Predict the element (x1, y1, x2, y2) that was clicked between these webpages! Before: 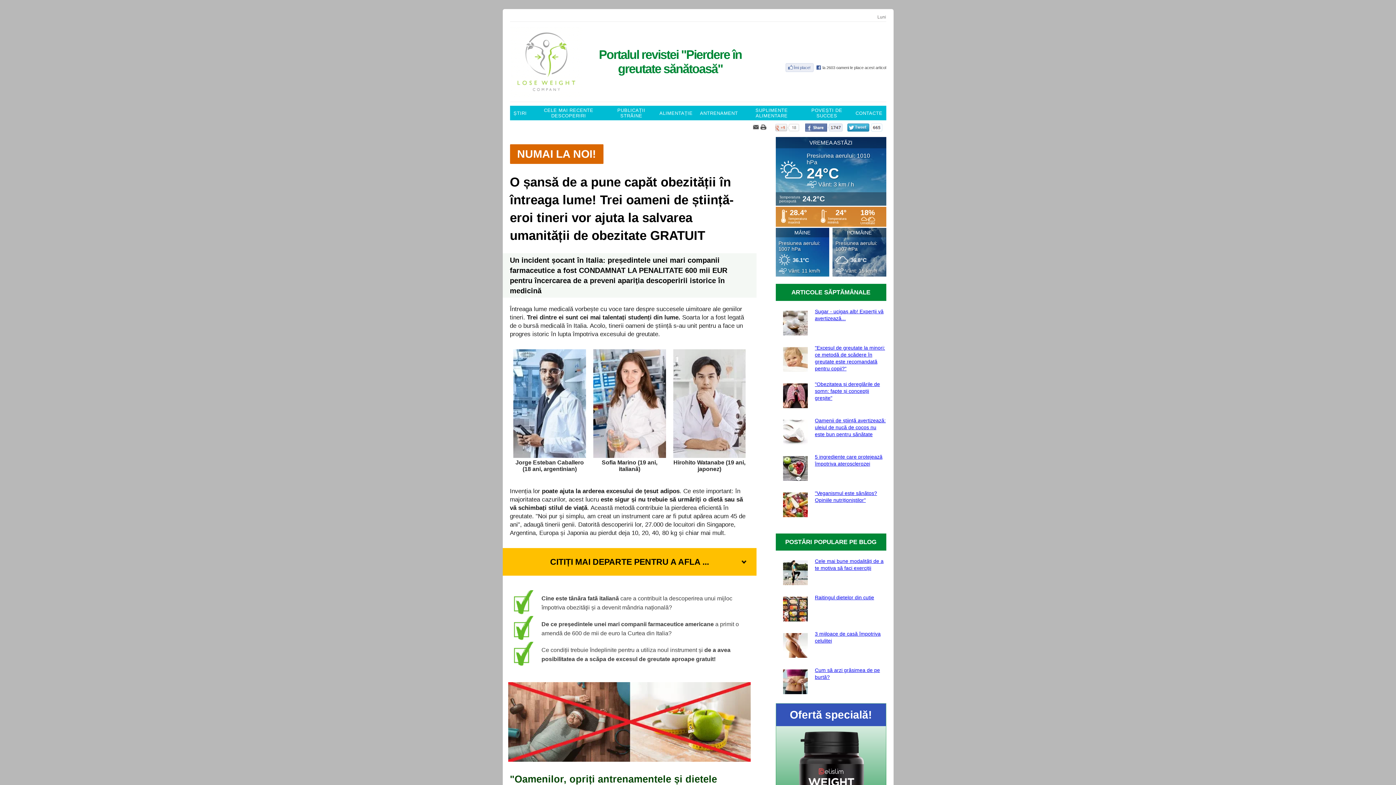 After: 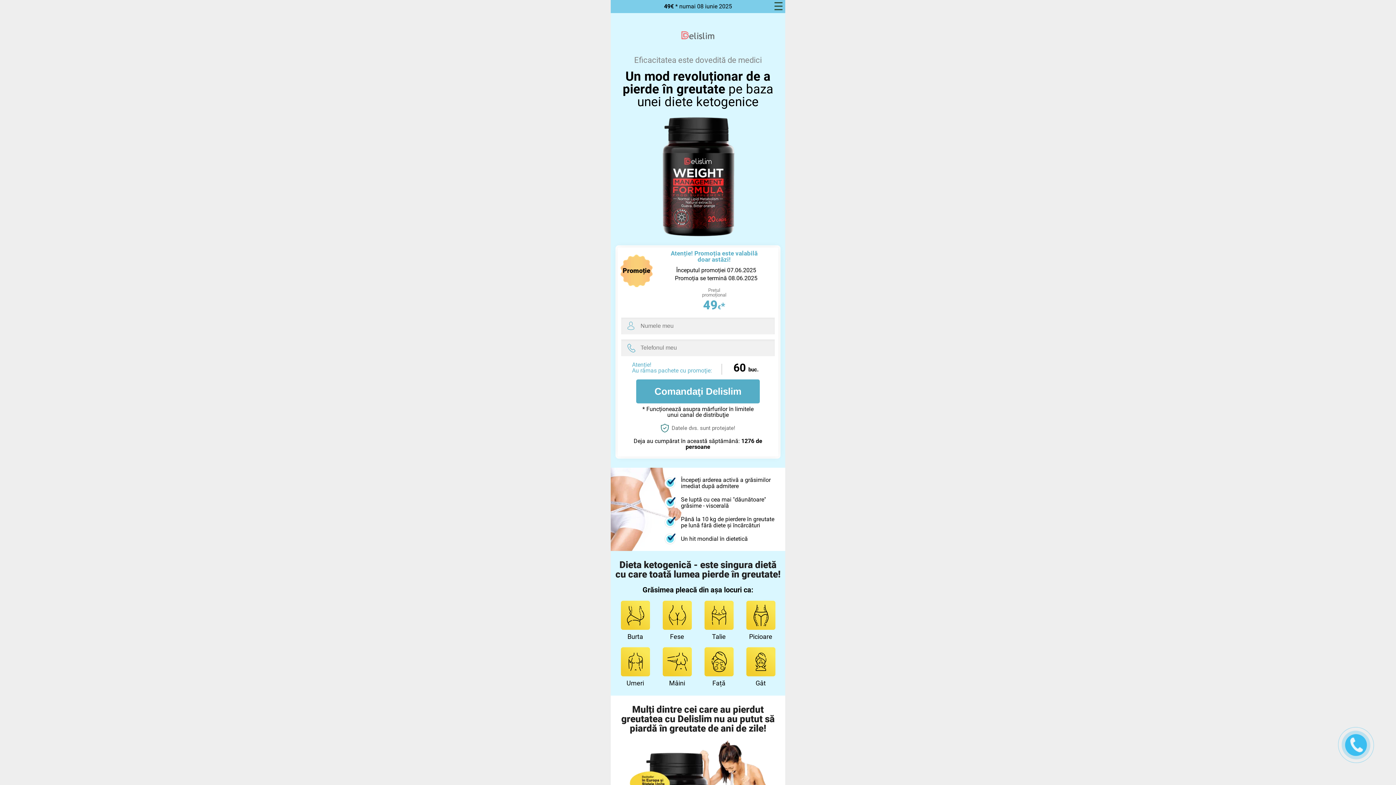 Action: bbox: (775, 558, 886, 594) label: Cele mai bune modalități de a te motiva să faci exerciţii